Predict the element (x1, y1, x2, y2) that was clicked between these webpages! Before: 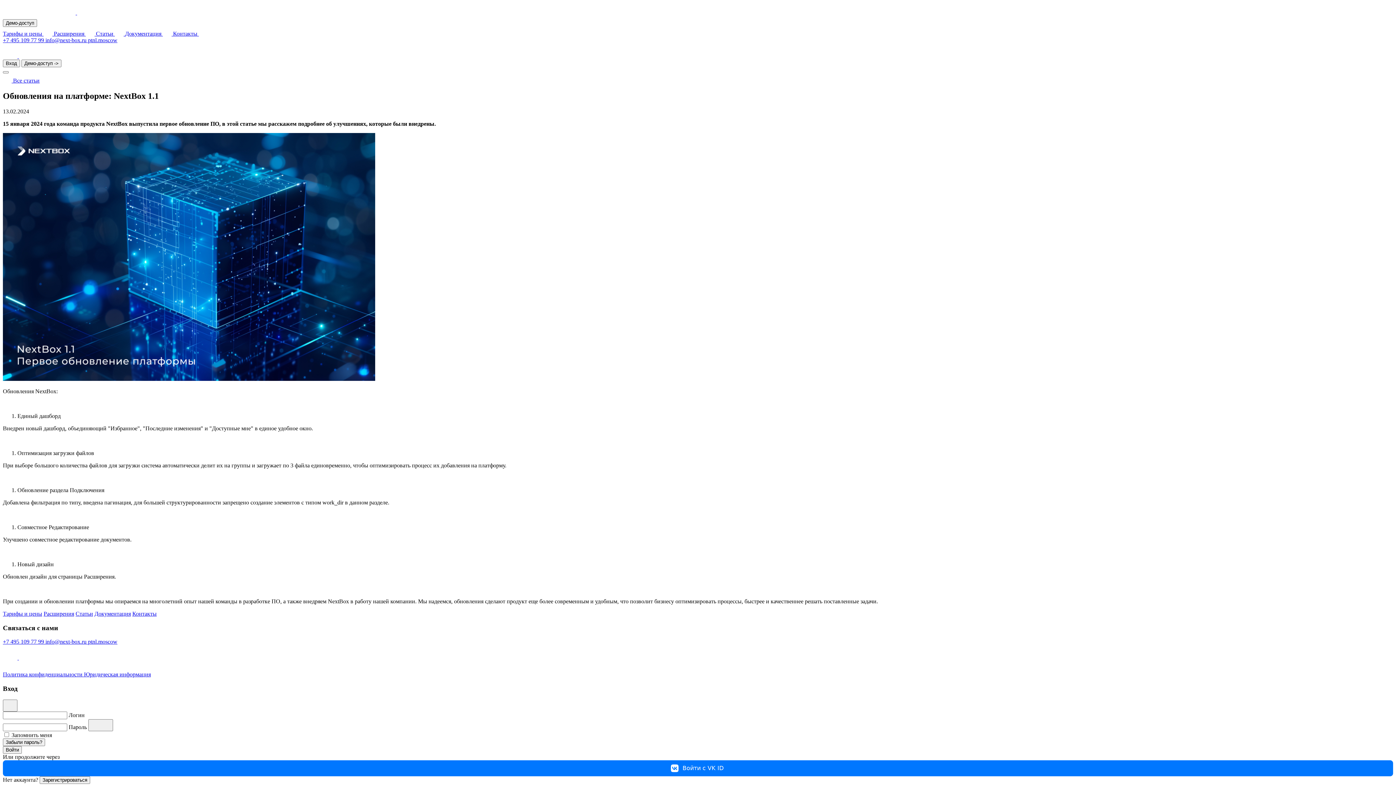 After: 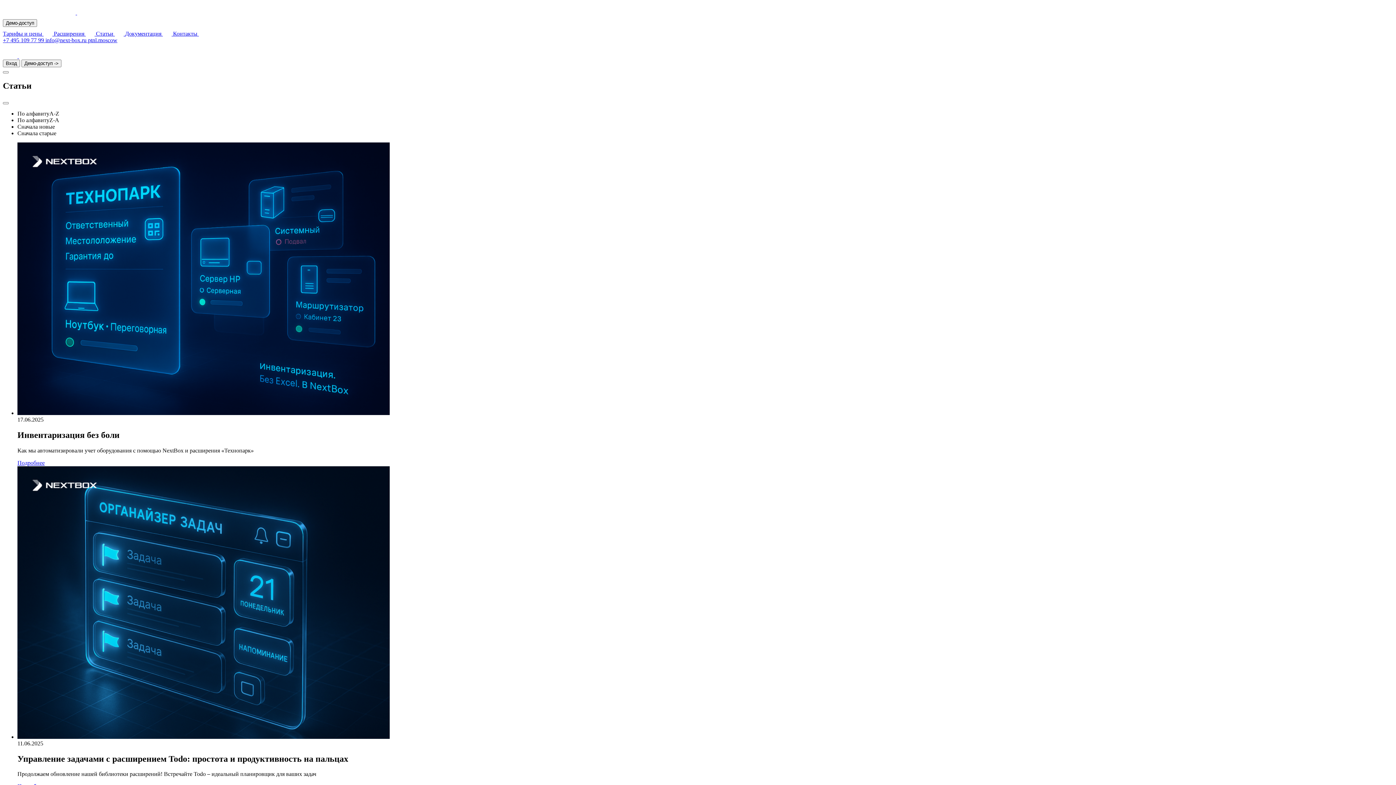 Action: label: Статьи bbox: (75, 610, 93, 617)